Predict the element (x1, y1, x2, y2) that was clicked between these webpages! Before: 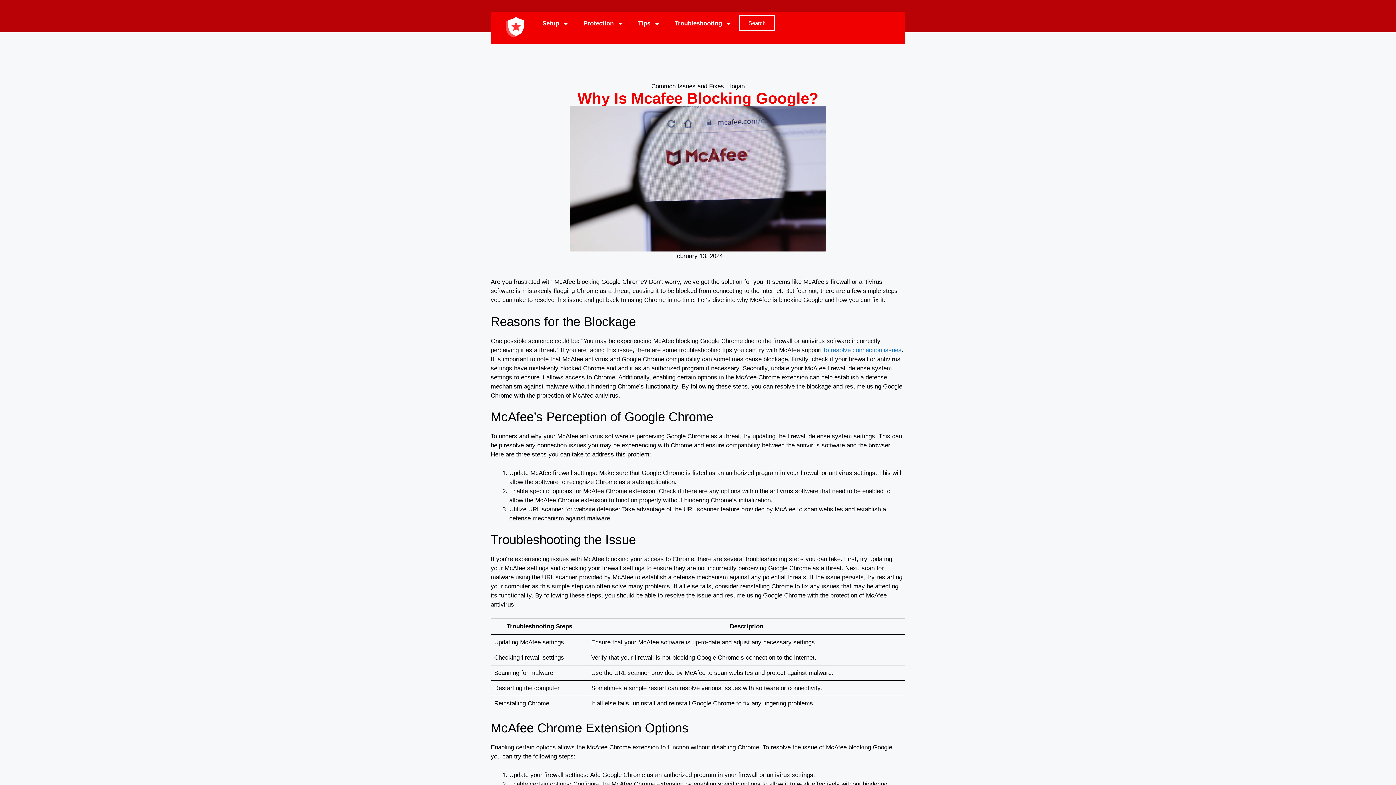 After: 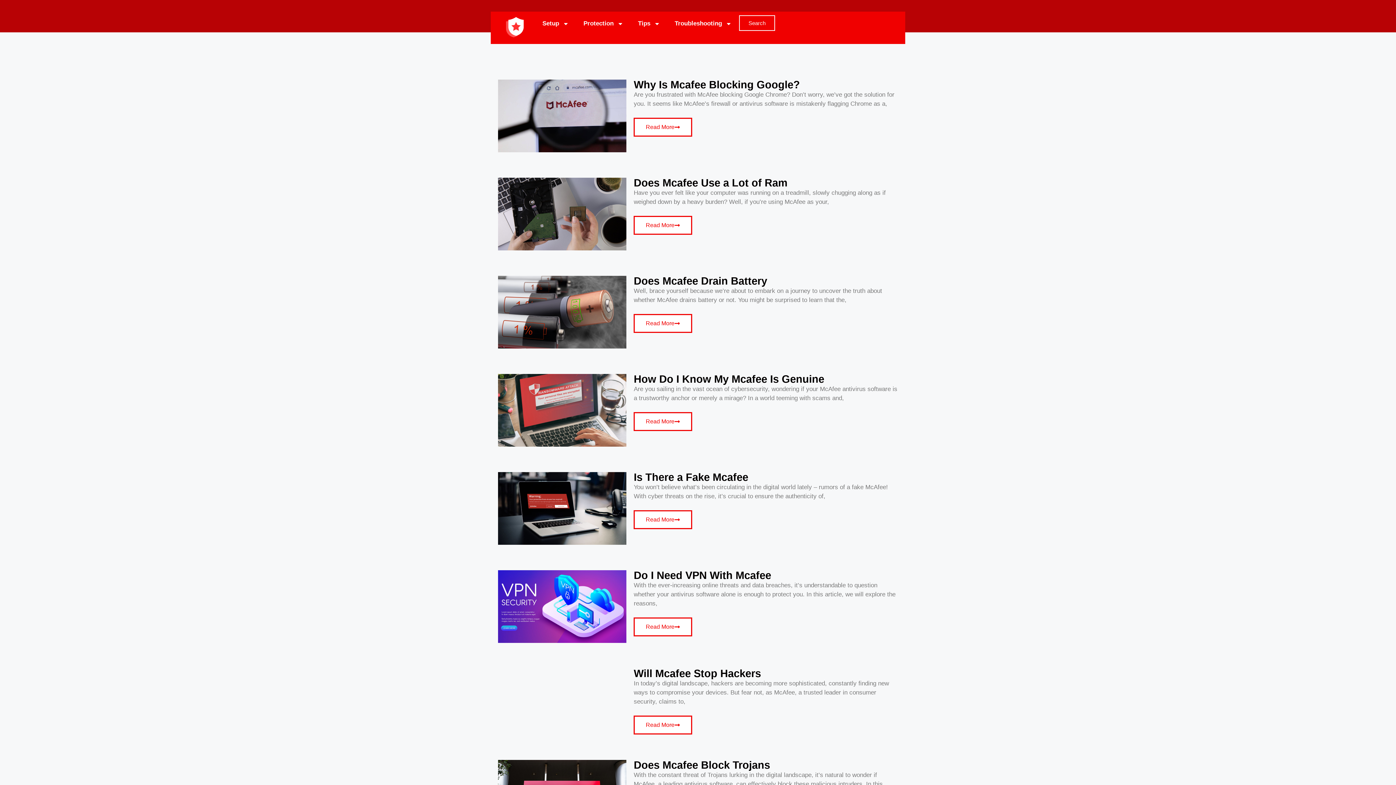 Action: bbox: (651, 82, 724, 89) label: Common Issues and Fixes